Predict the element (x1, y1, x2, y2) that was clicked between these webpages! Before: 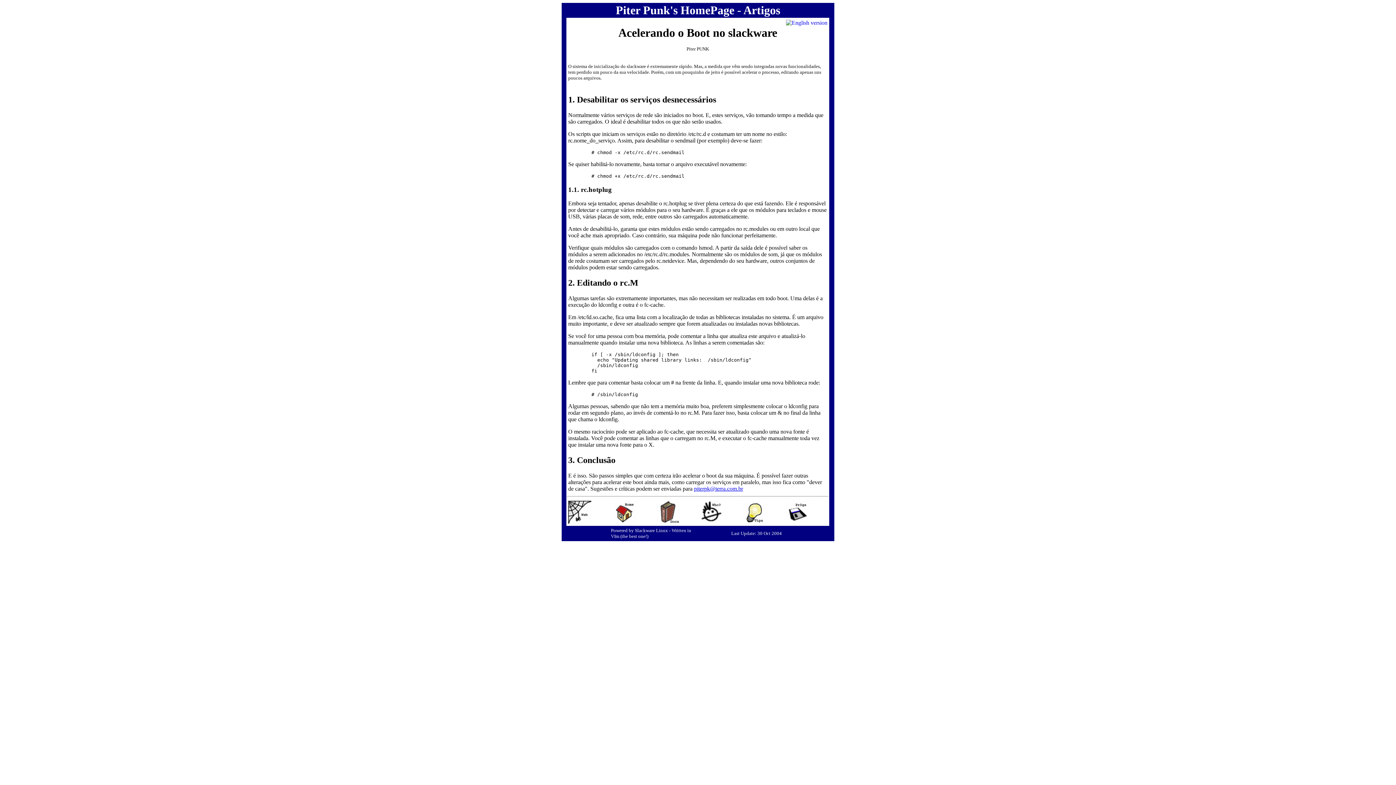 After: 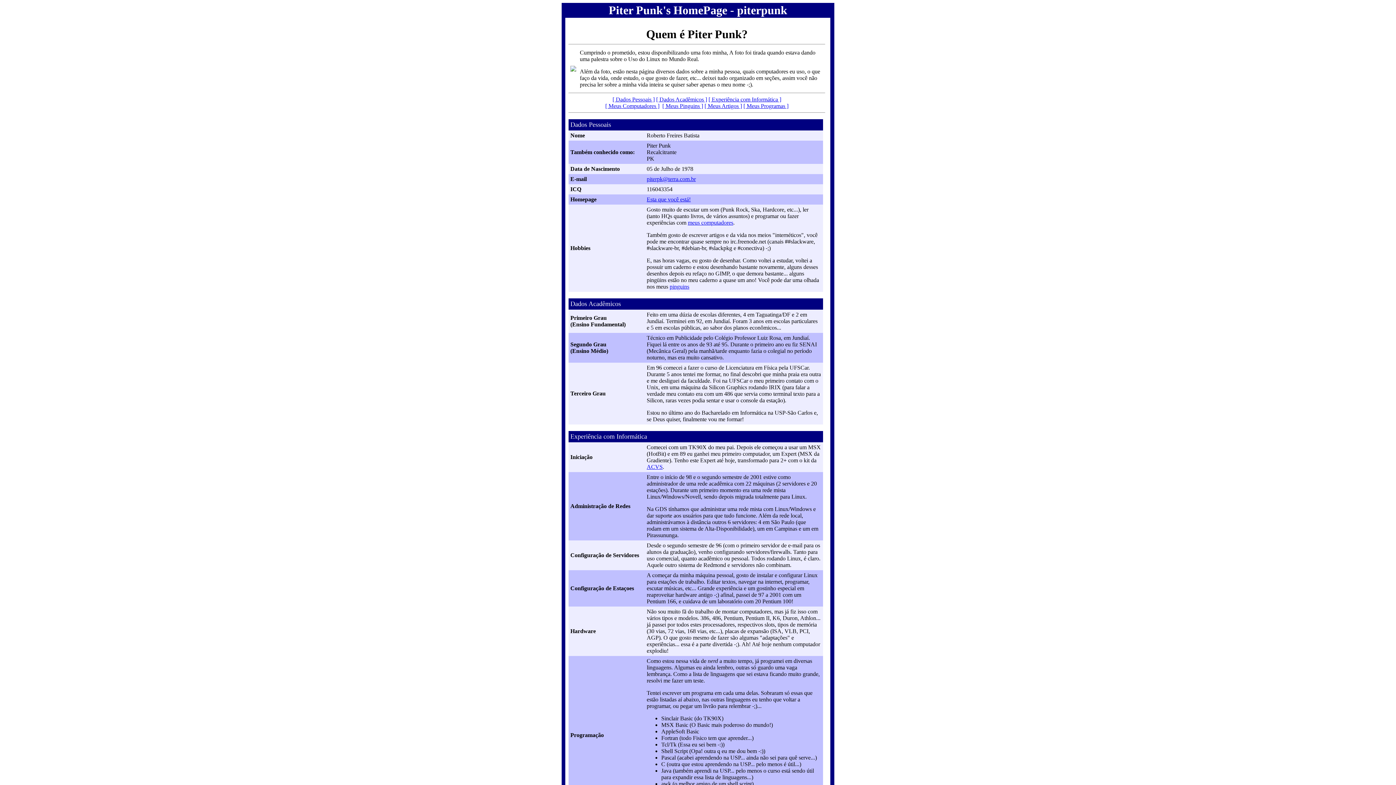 Action: bbox: (700, 519, 723, 525)